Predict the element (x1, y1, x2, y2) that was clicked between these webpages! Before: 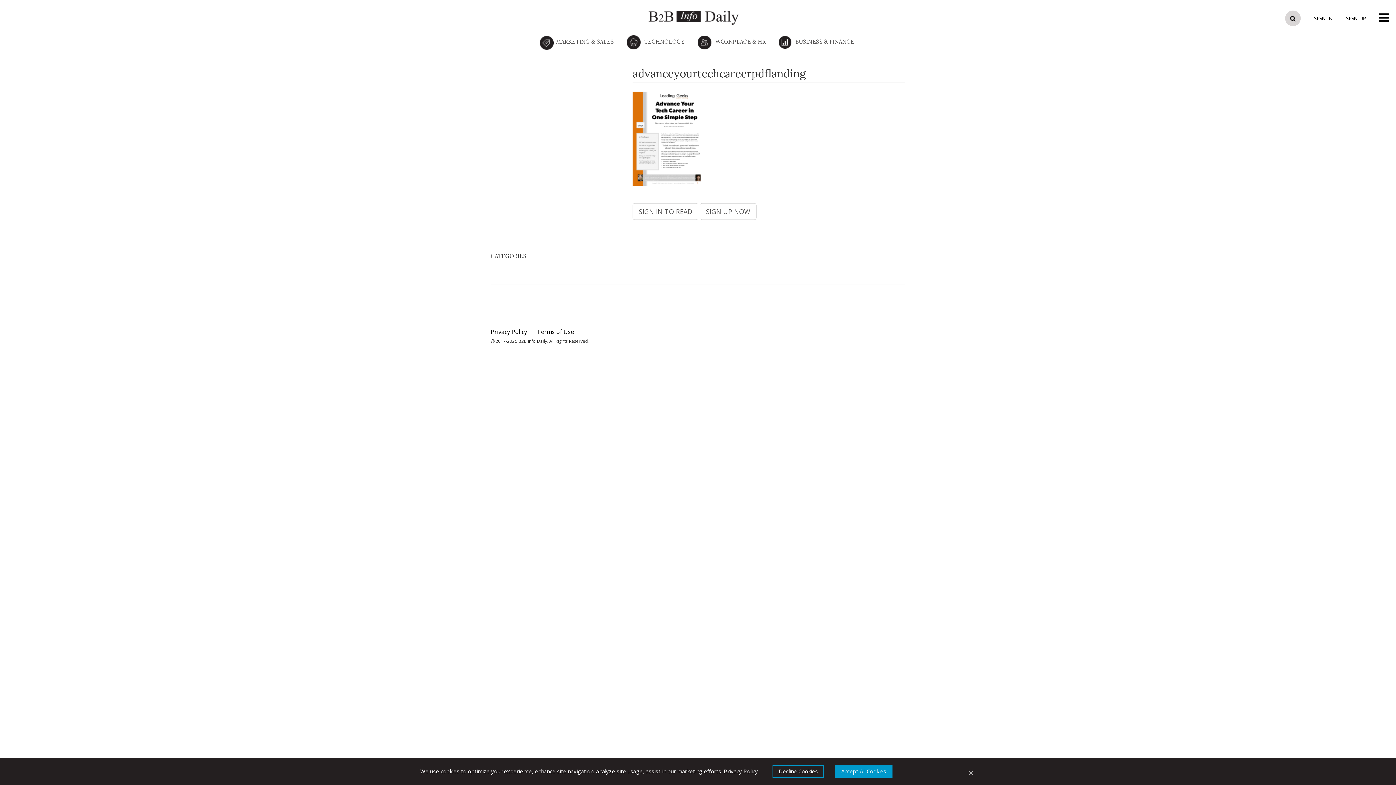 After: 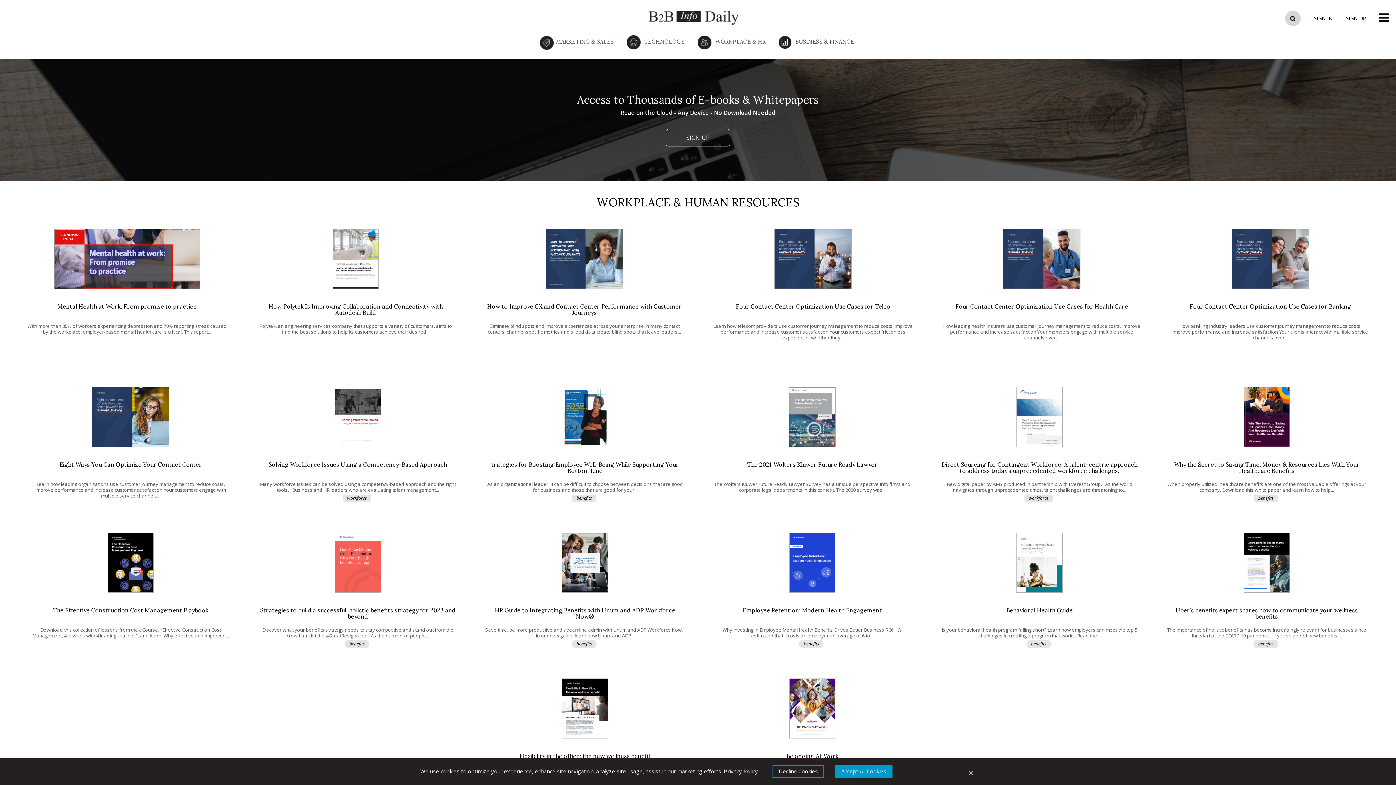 Action: bbox: (697, 38, 765, 45) label:  WORKPLACE & HR